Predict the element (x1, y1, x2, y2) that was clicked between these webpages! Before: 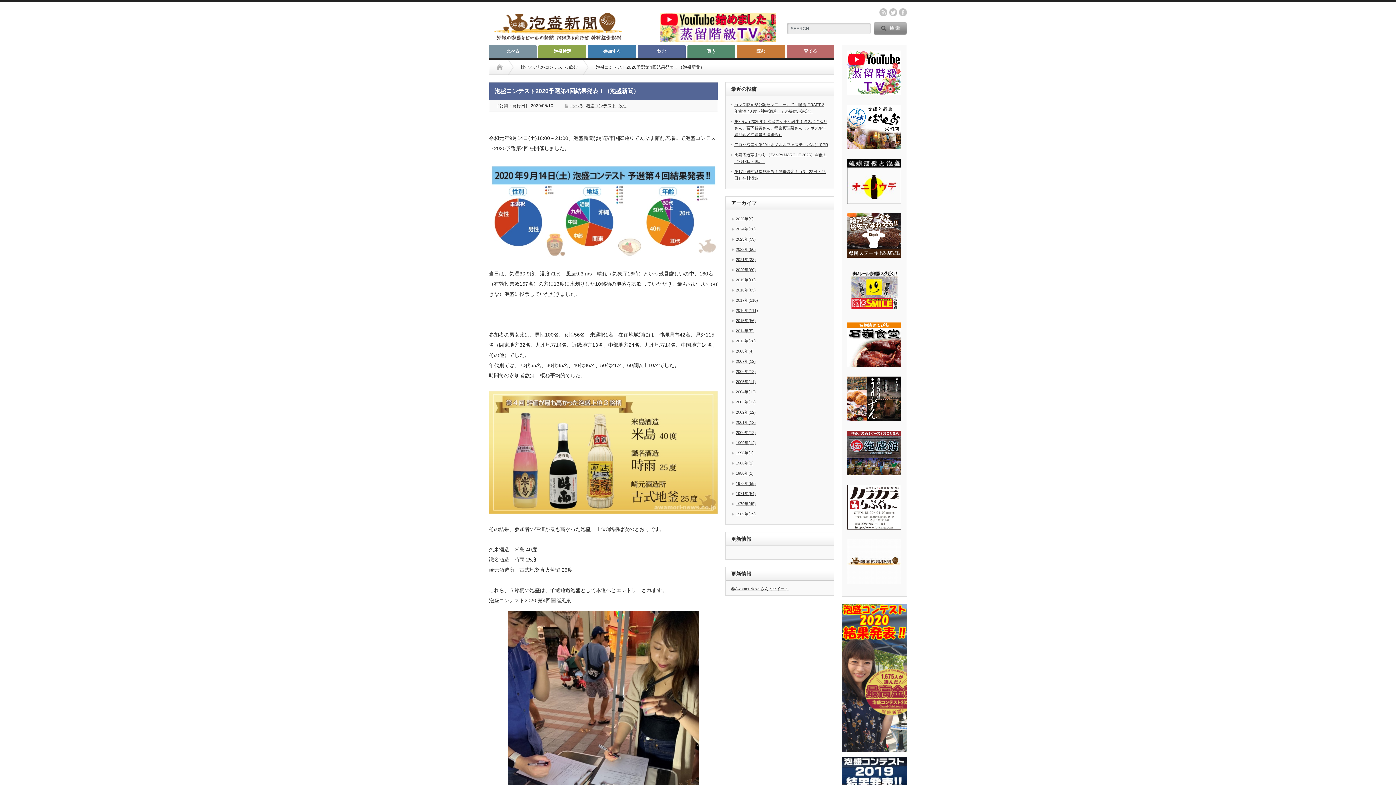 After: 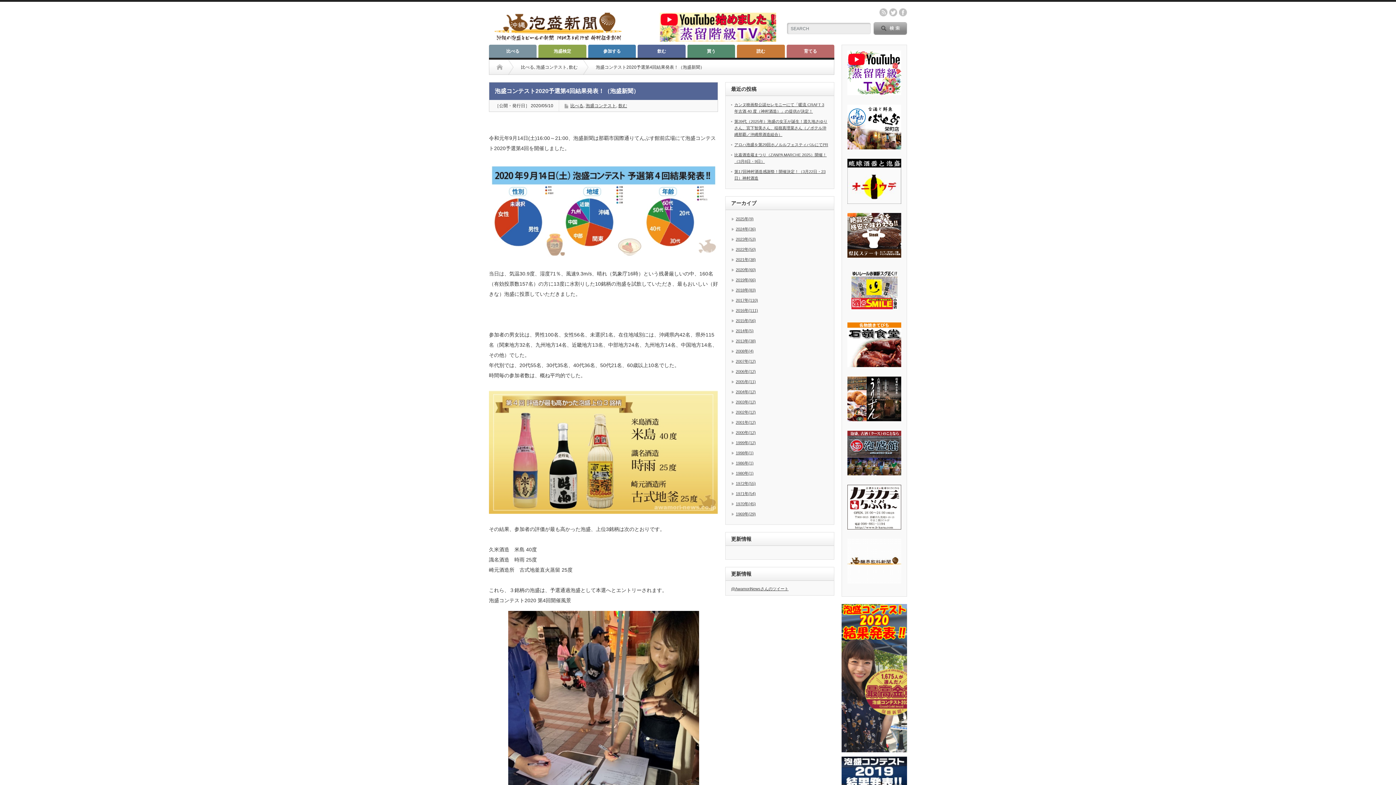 Action: bbox: (847, 363, 901, 368)